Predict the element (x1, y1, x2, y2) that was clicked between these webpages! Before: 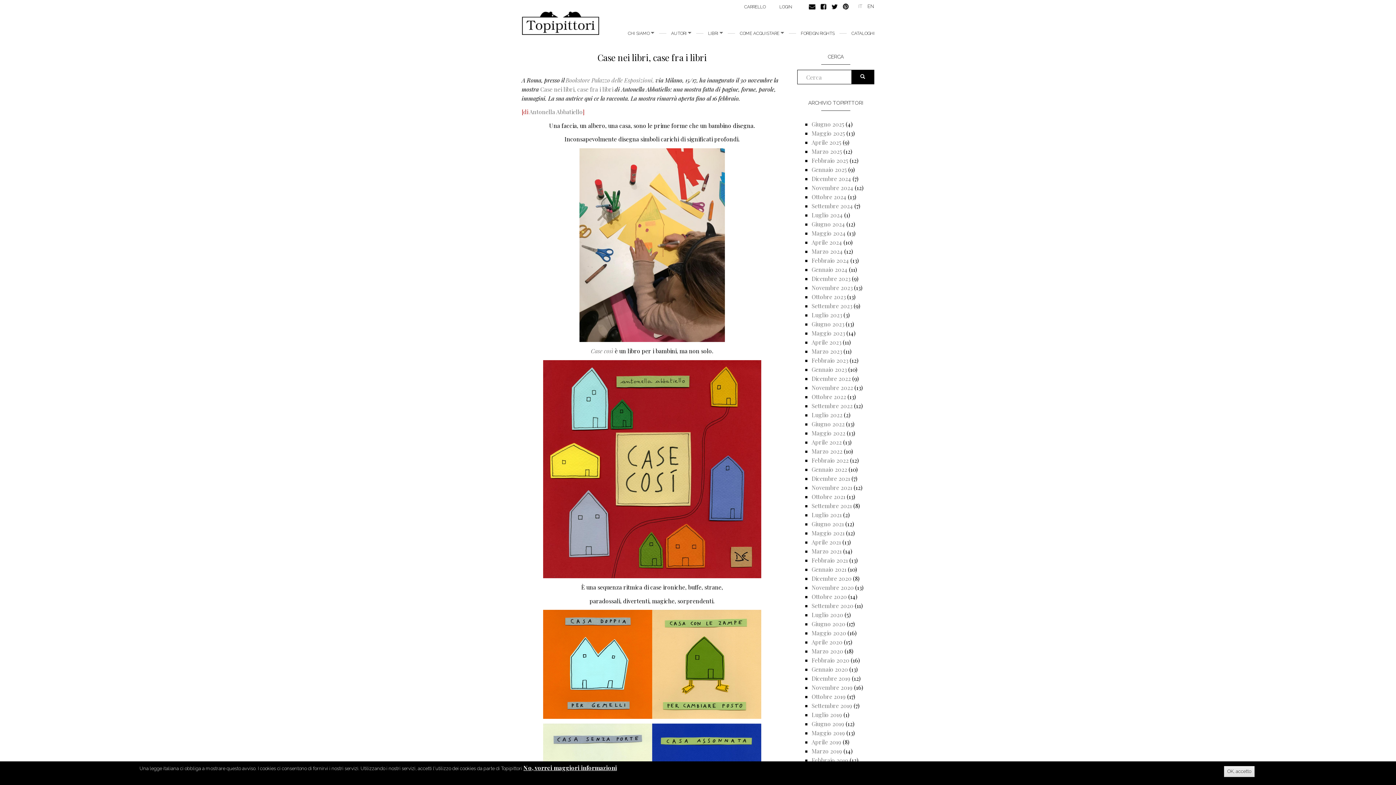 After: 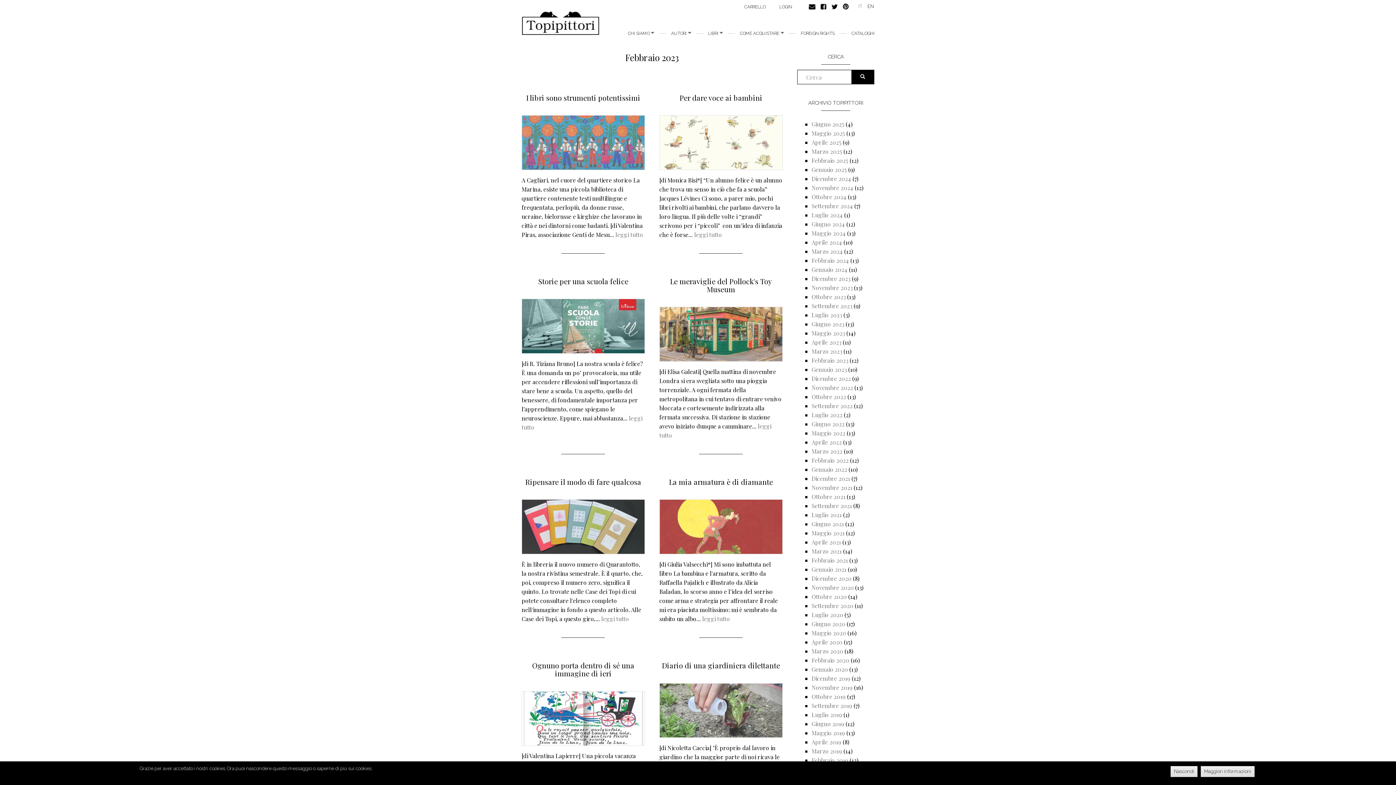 Action: label: Febbraio 2023 bbox: (811, 356, 848, 364)